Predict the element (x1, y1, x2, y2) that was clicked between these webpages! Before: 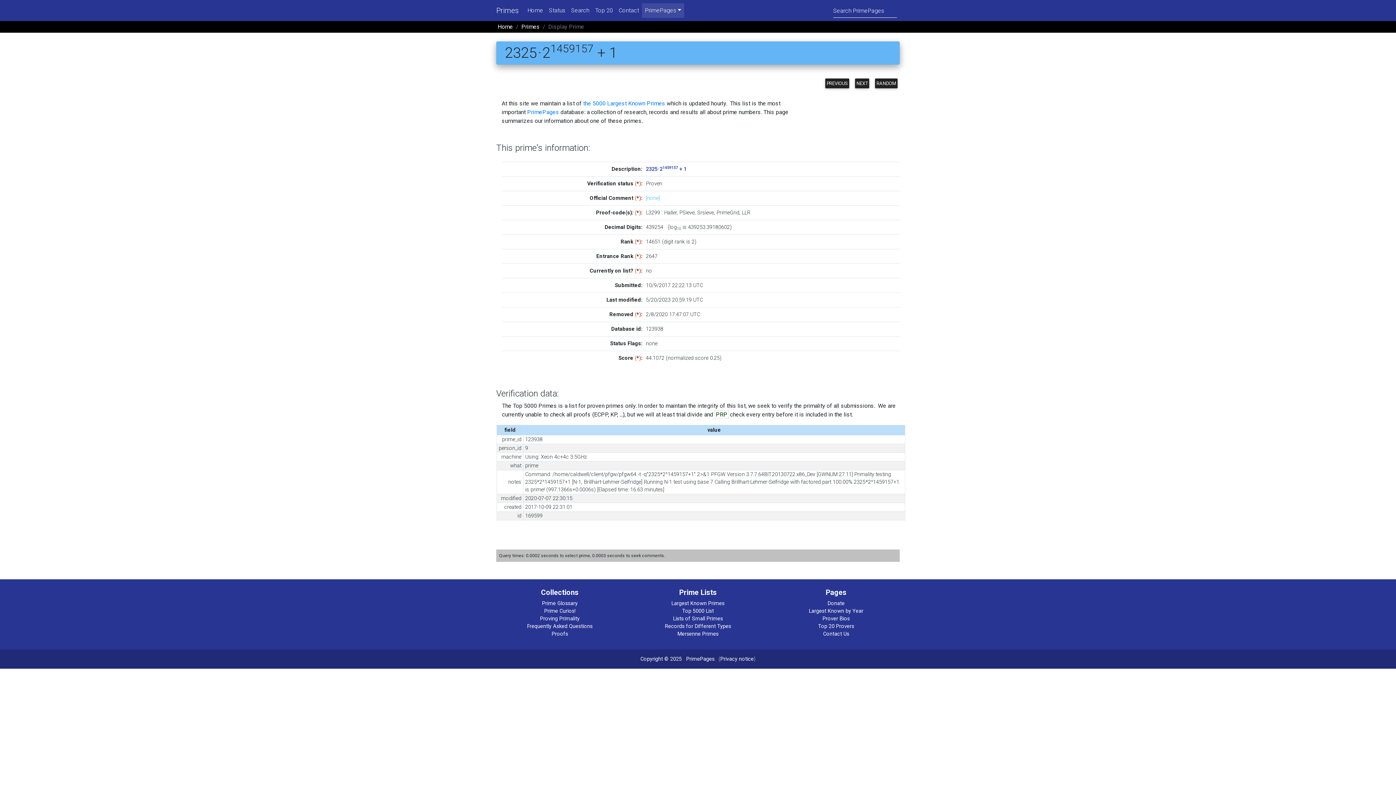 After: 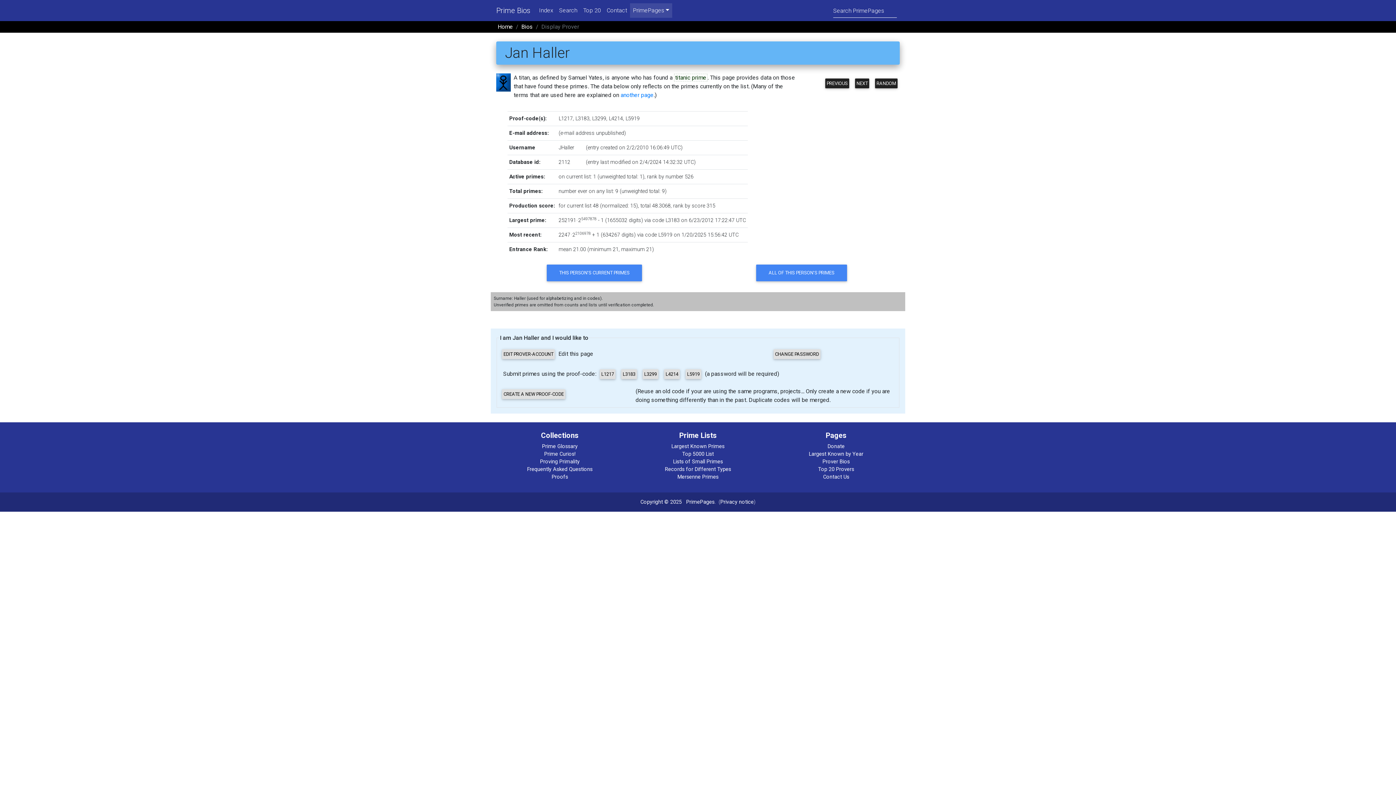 Action: bbox: (664, 209, 677, 215) label: Haller